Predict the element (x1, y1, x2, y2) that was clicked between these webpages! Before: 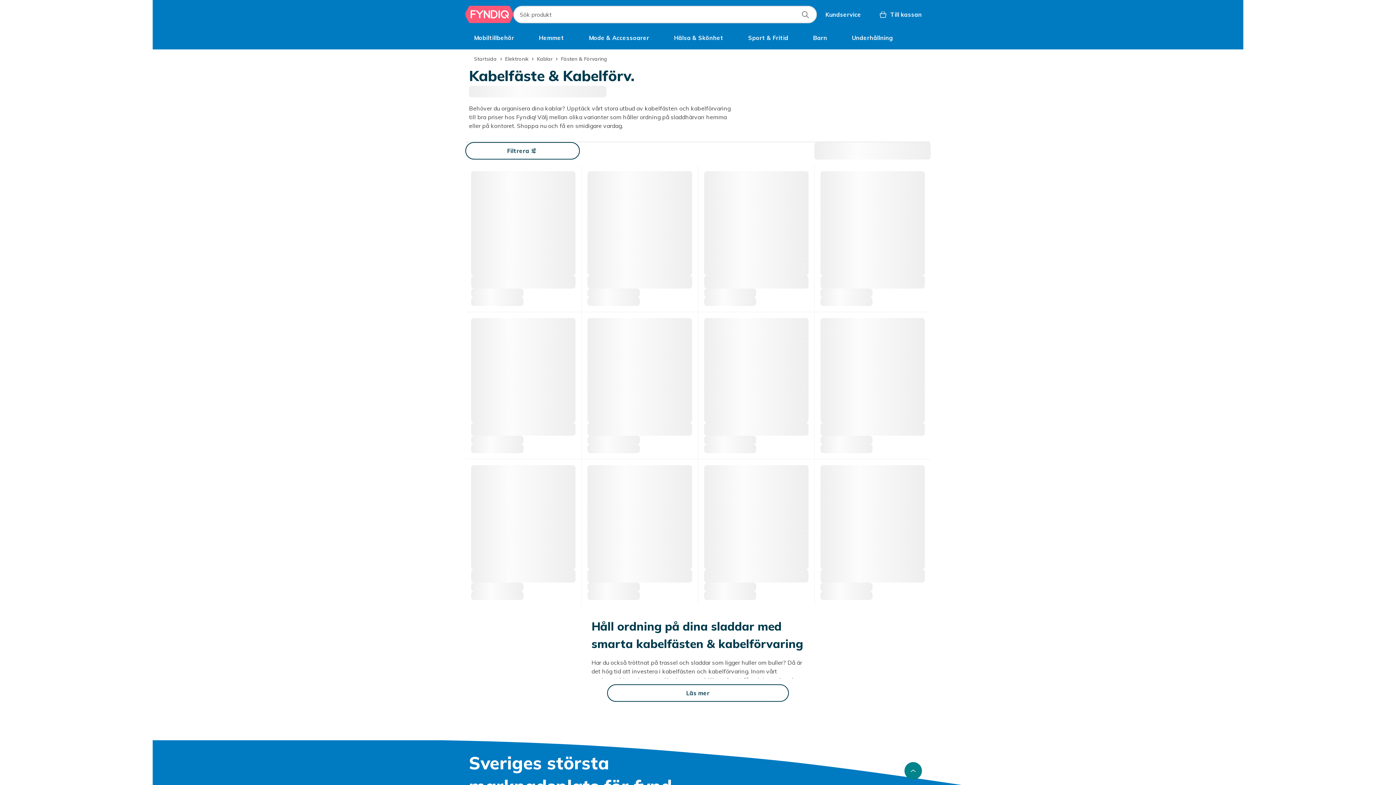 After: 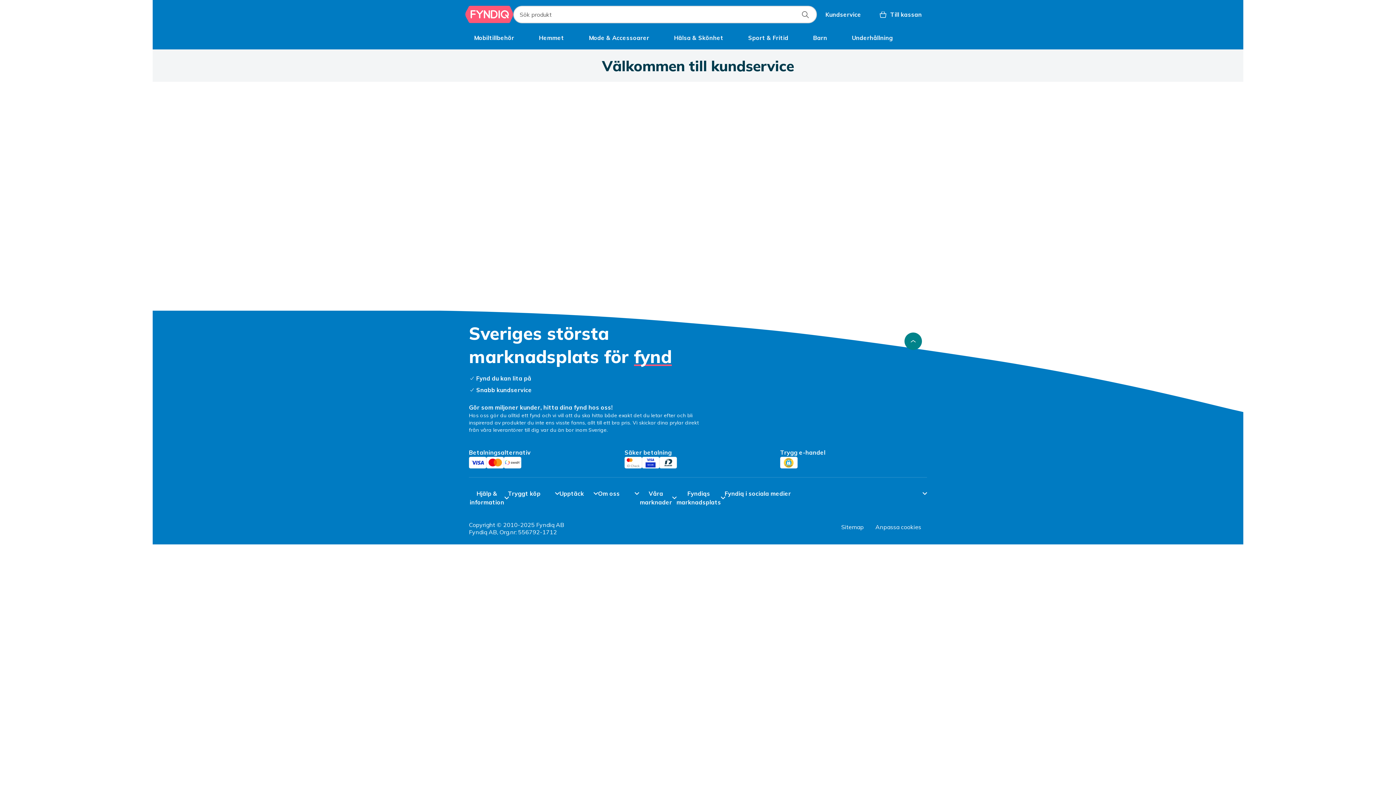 Action: label: Kundservice bbox: (817, 5, 870, 23)